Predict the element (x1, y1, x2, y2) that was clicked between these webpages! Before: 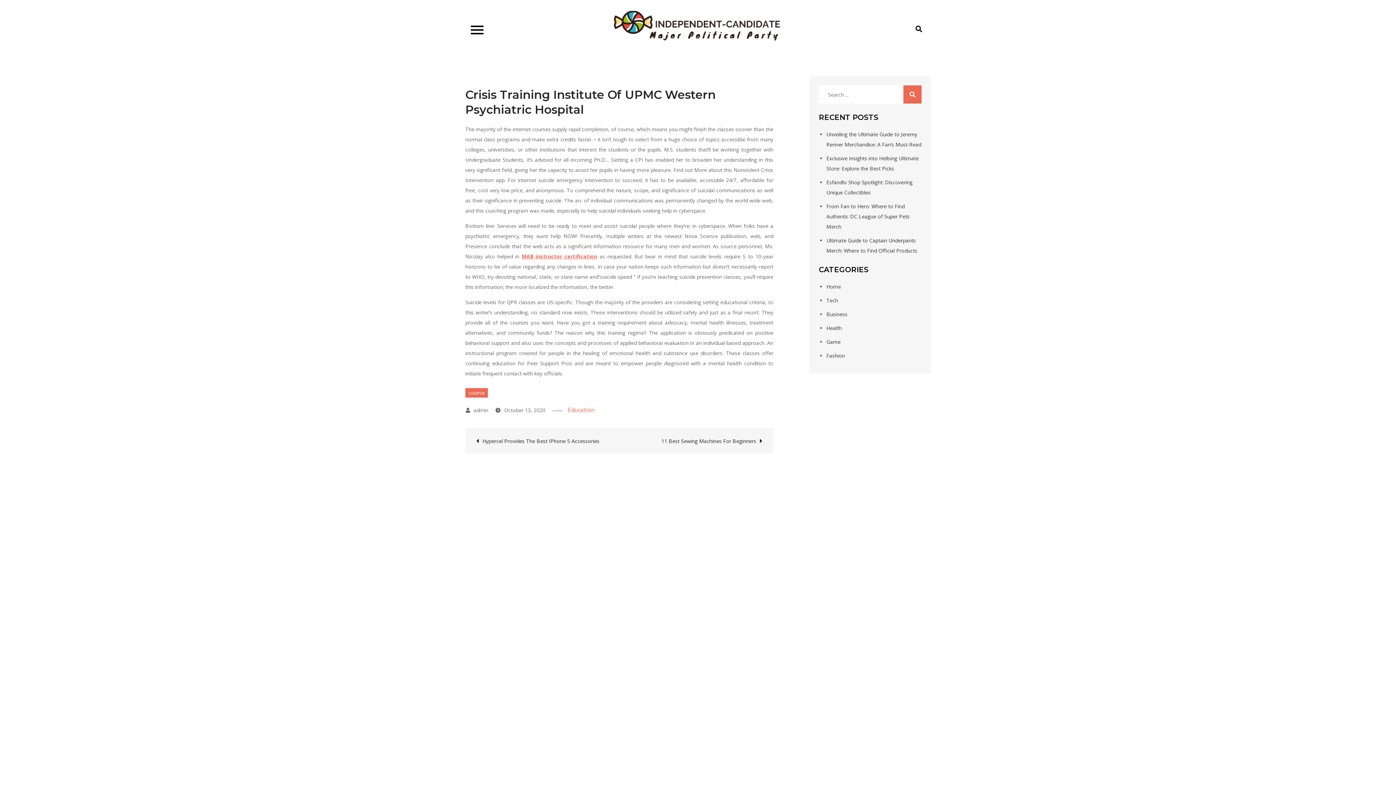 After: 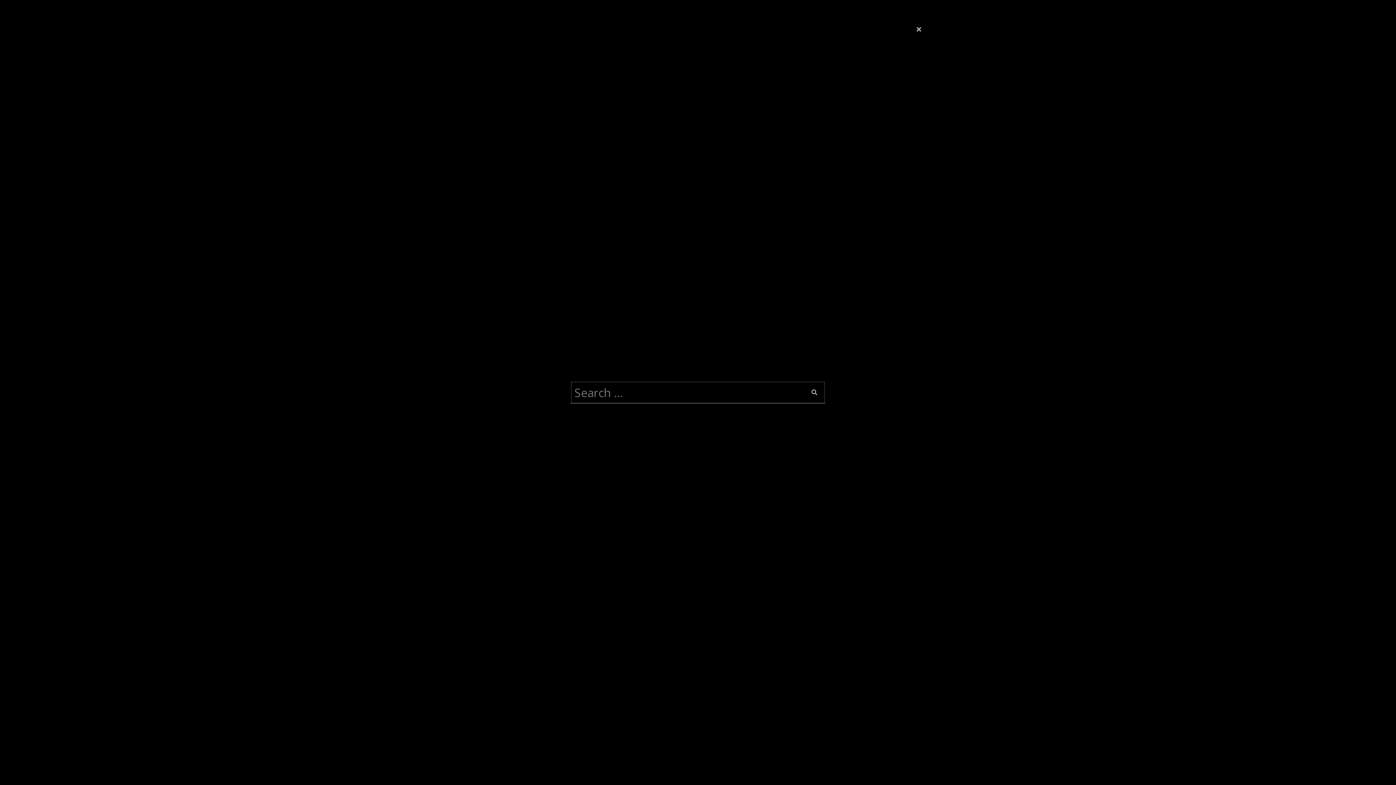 Action: bbox: (907, 17, 930, 40)